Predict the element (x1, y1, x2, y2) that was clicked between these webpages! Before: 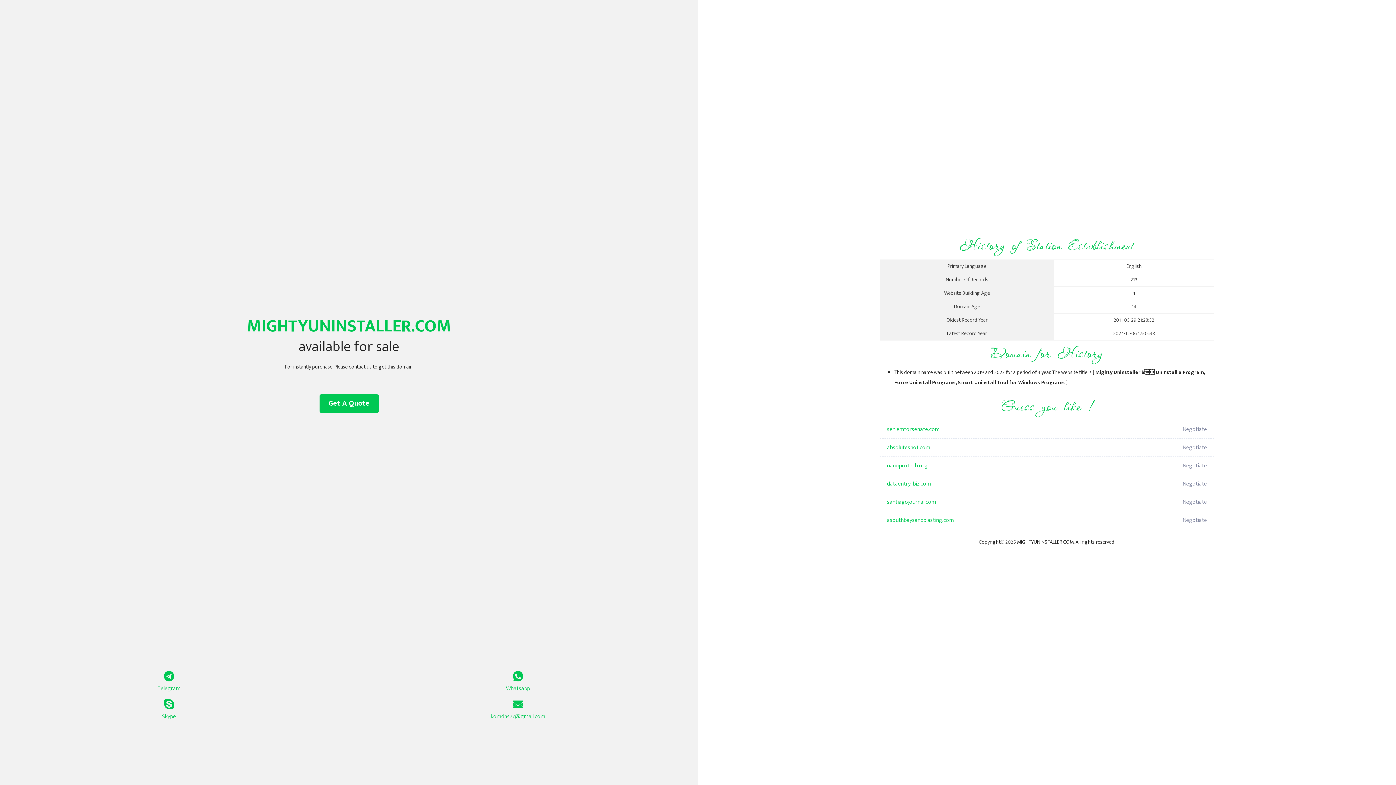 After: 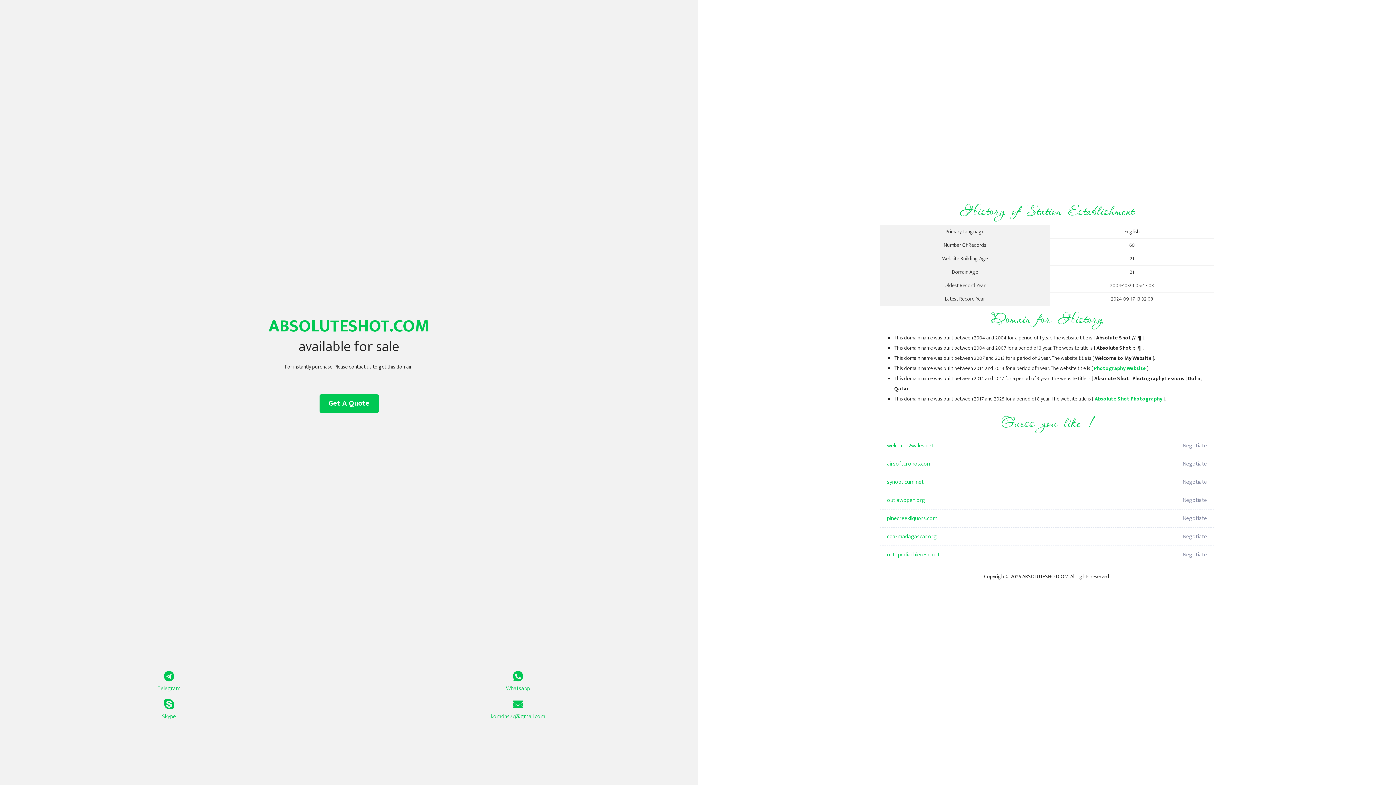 Action: label: absoluteshot.com bbox: (887, 438, 1098, 457)